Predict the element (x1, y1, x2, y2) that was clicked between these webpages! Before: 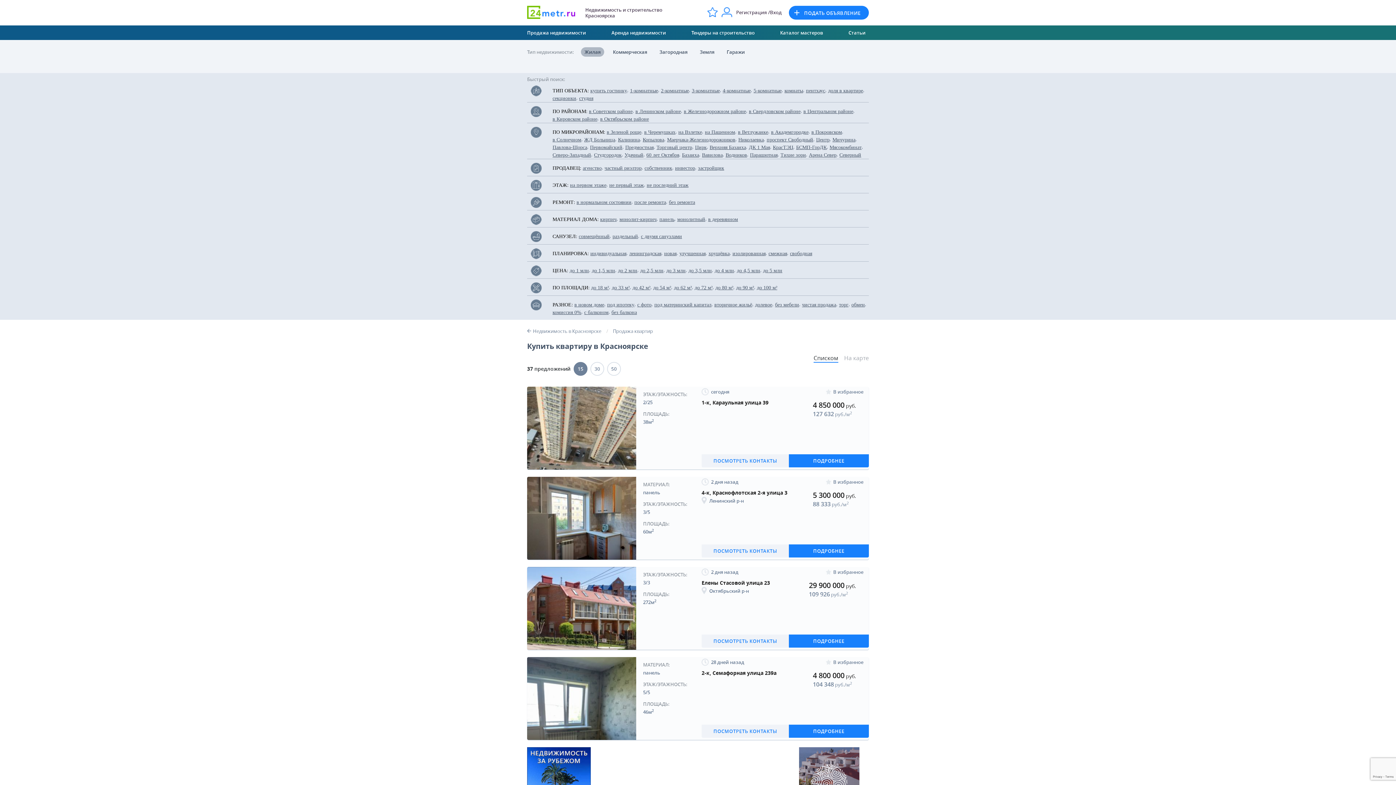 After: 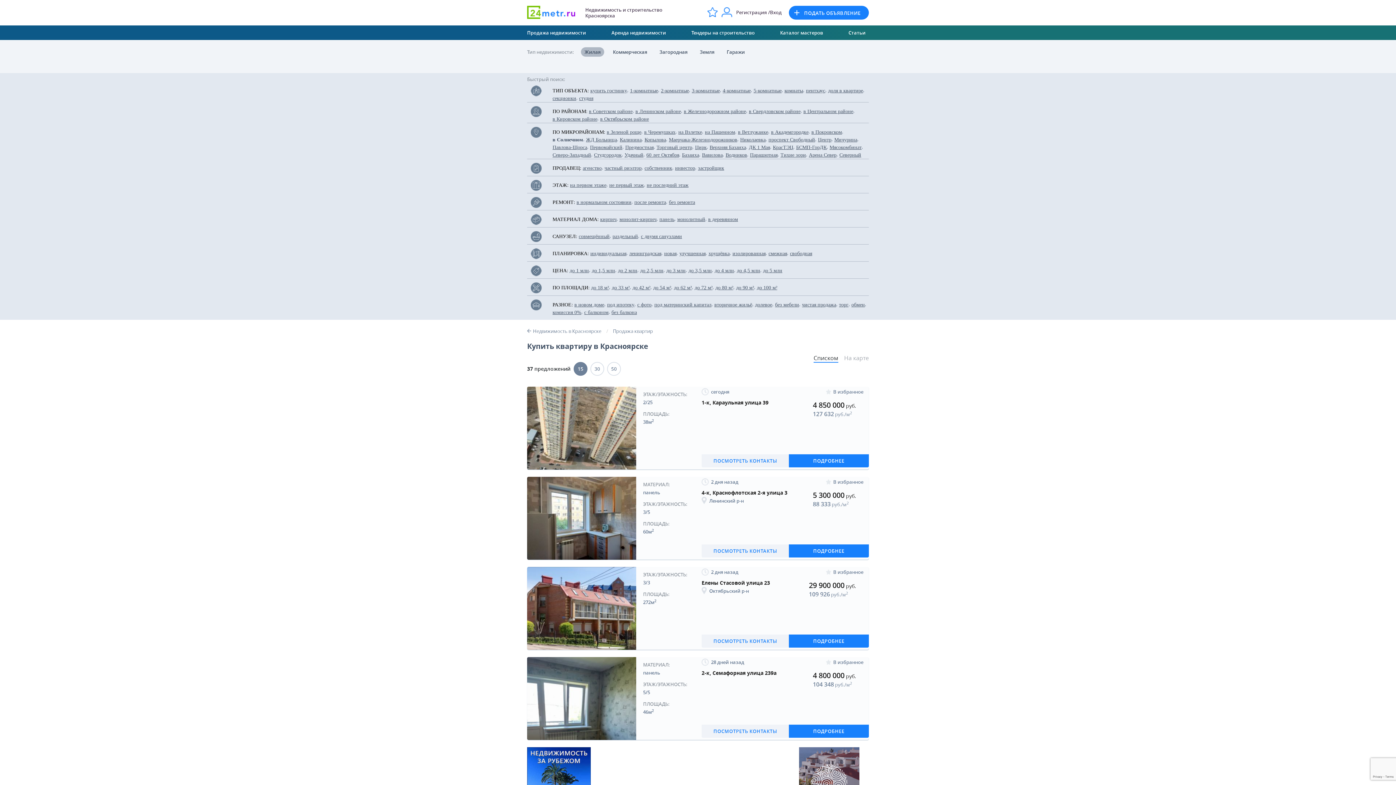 Action: bbox: (552, 136, 581, 143) label: в Солнечном